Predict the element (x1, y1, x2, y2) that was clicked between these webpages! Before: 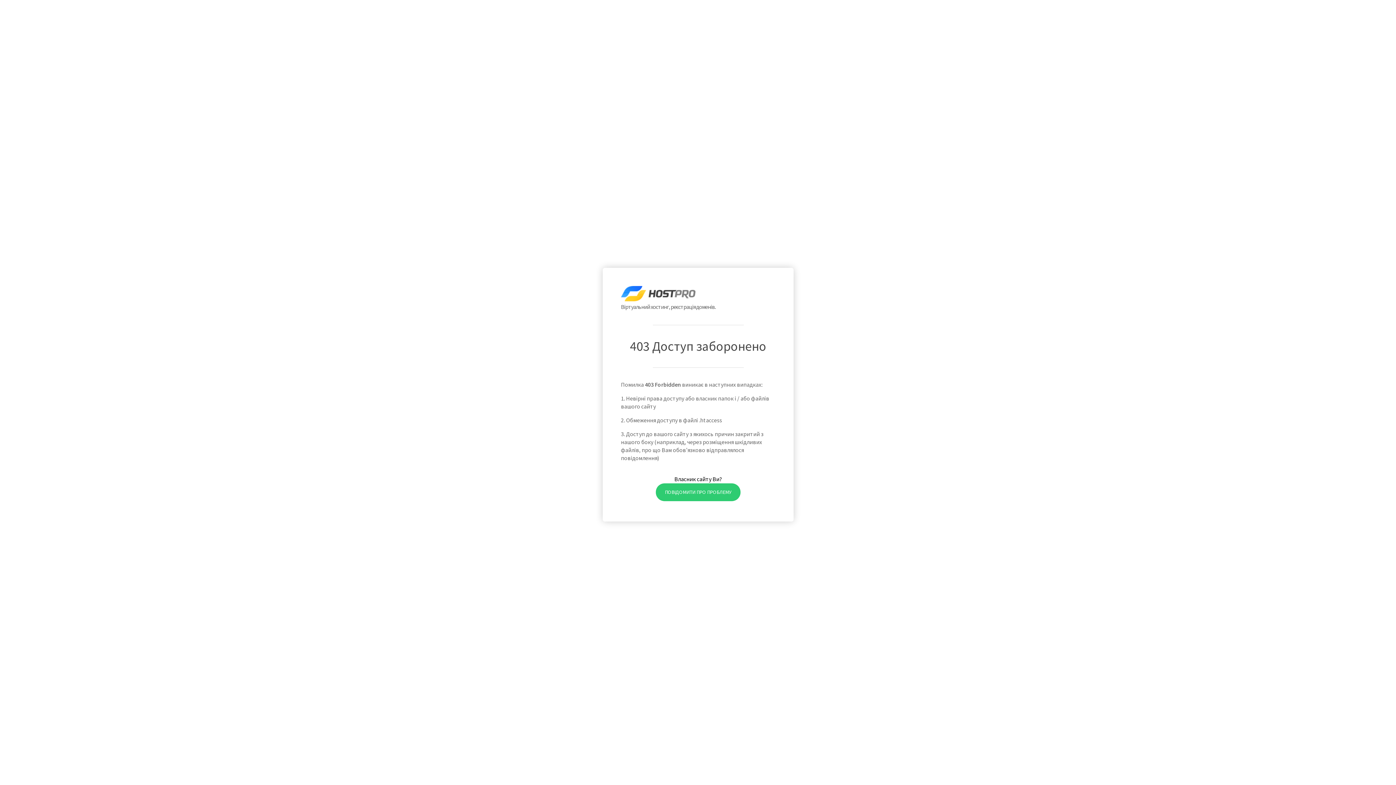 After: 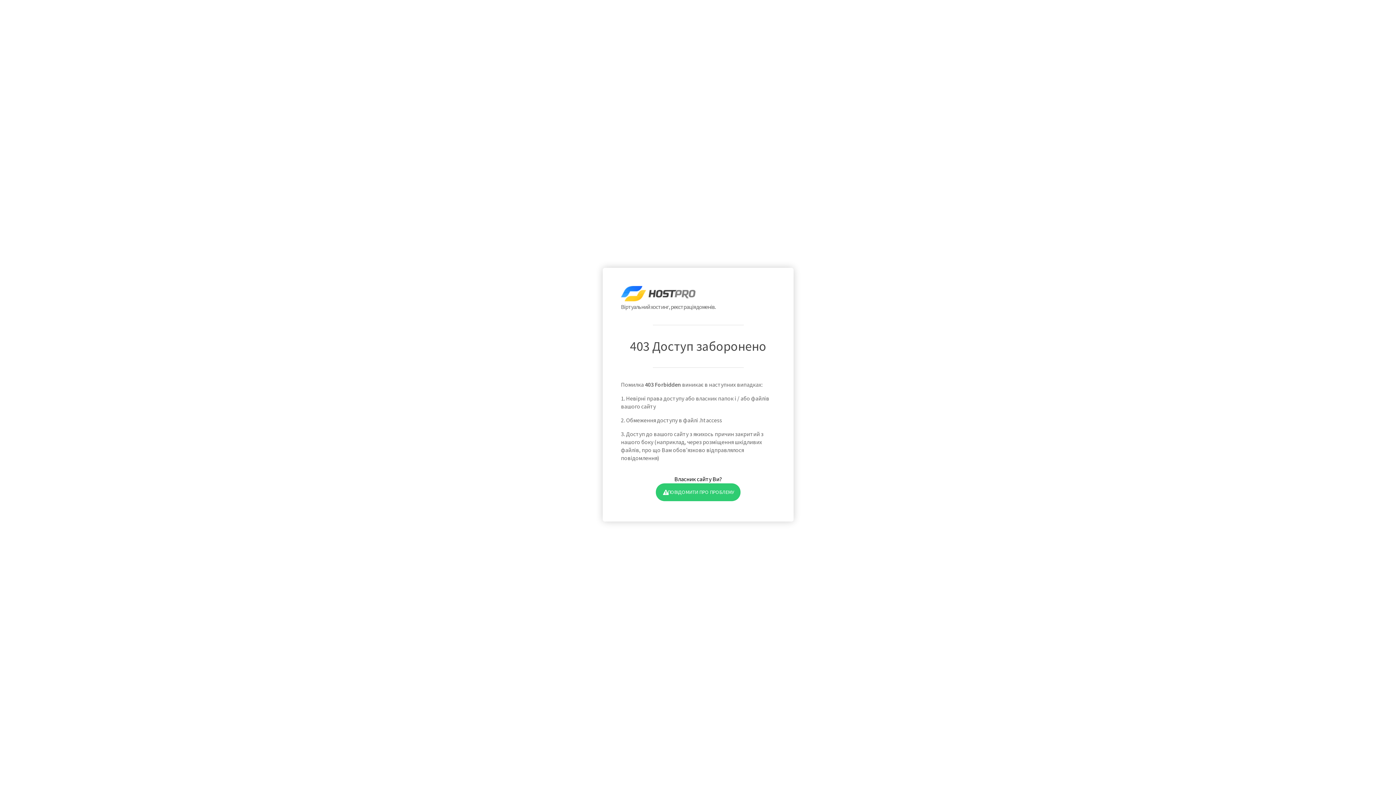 Action: label: ПОВІДОМИТИ ПРО ПРОБЛЕМУ bbox: (655, 483, 740, 501)